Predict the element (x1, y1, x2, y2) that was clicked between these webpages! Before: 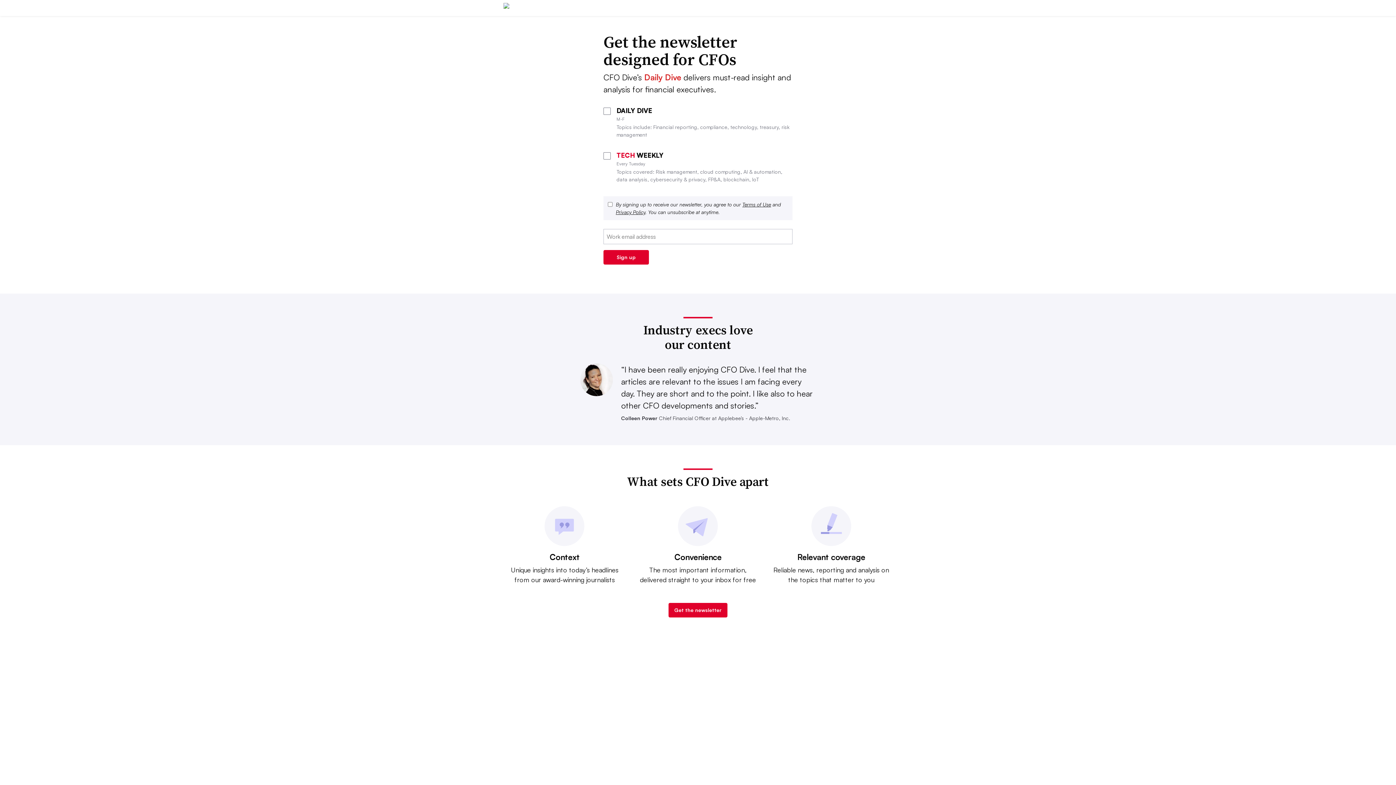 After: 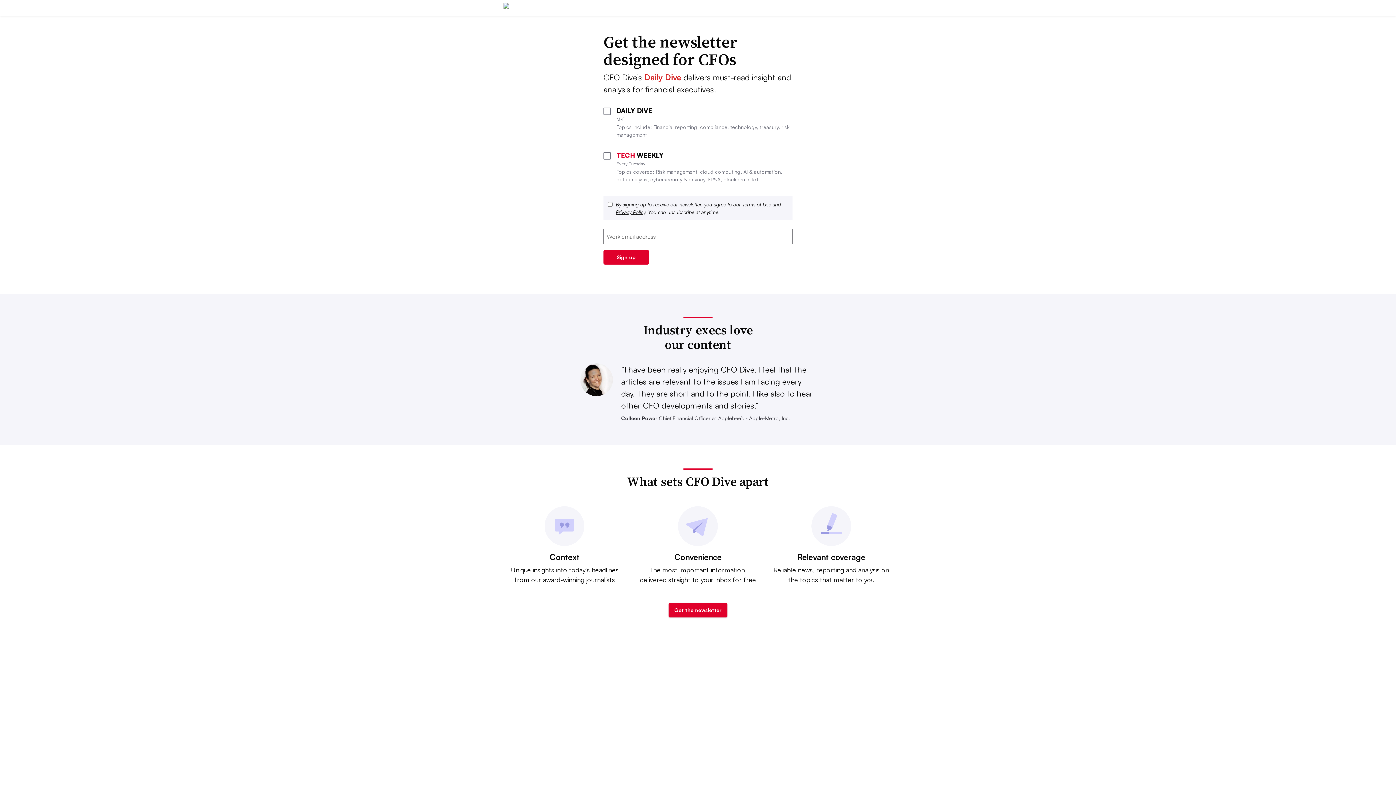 Action: label: Get the newsletter bbox: (668, 603, 727, 617)